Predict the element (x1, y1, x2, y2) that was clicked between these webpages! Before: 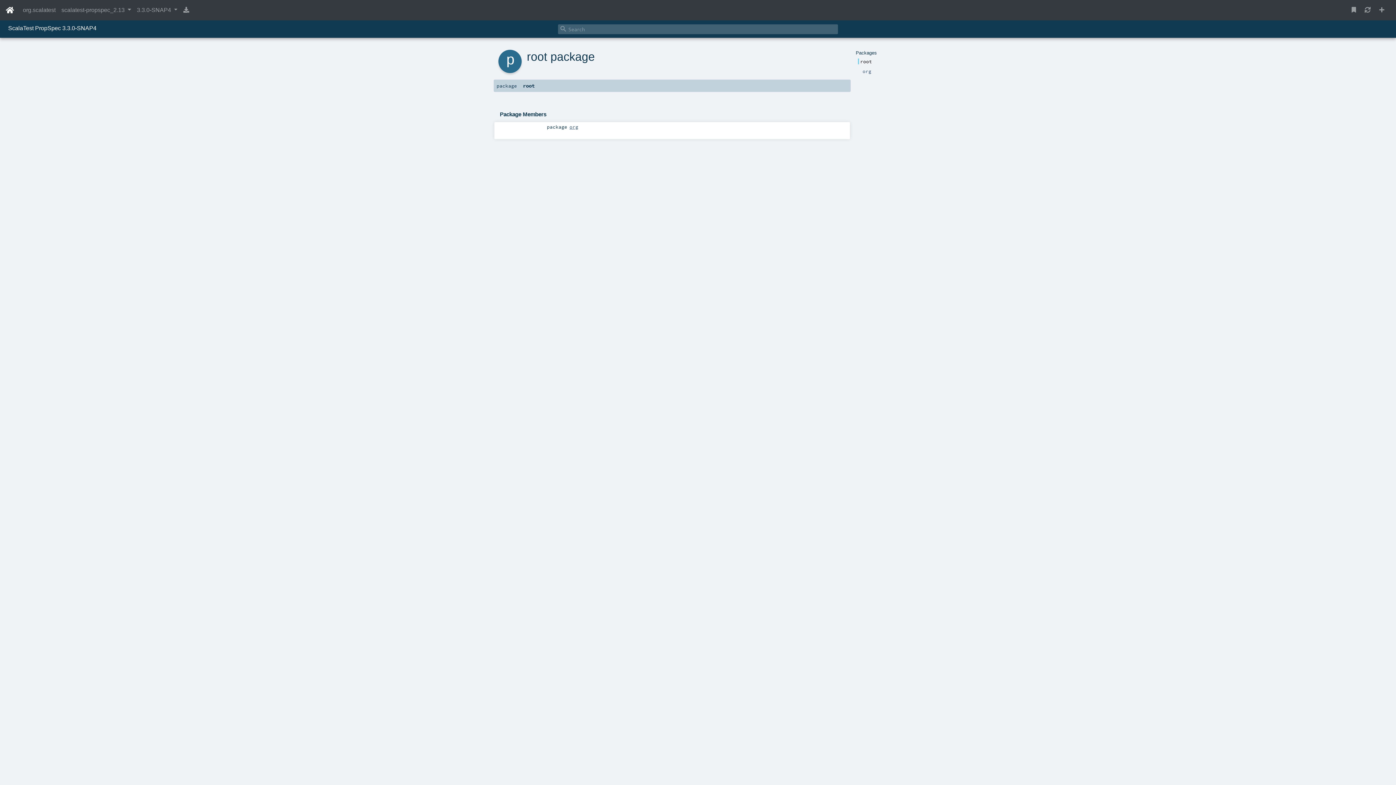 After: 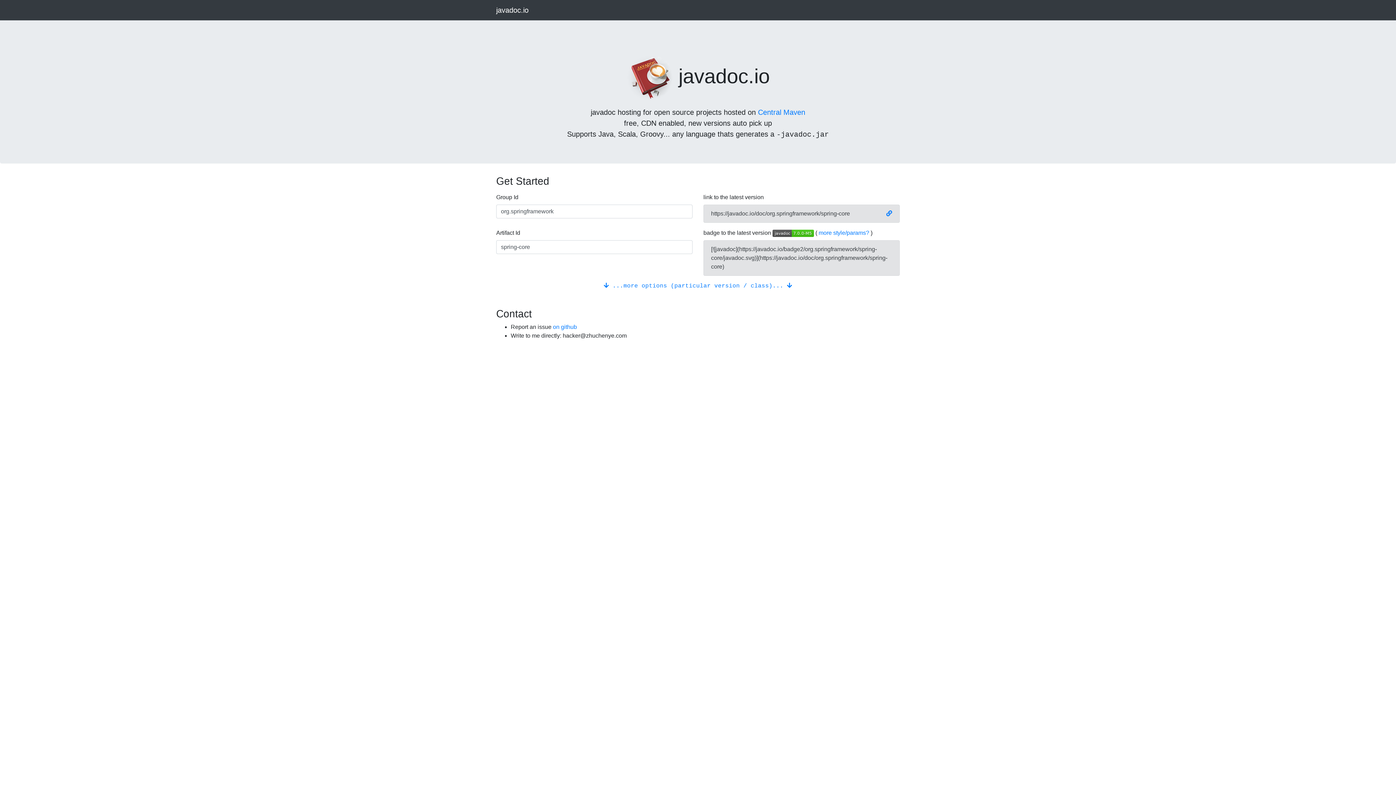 Action: bbox: (5, 2, 14, 17)